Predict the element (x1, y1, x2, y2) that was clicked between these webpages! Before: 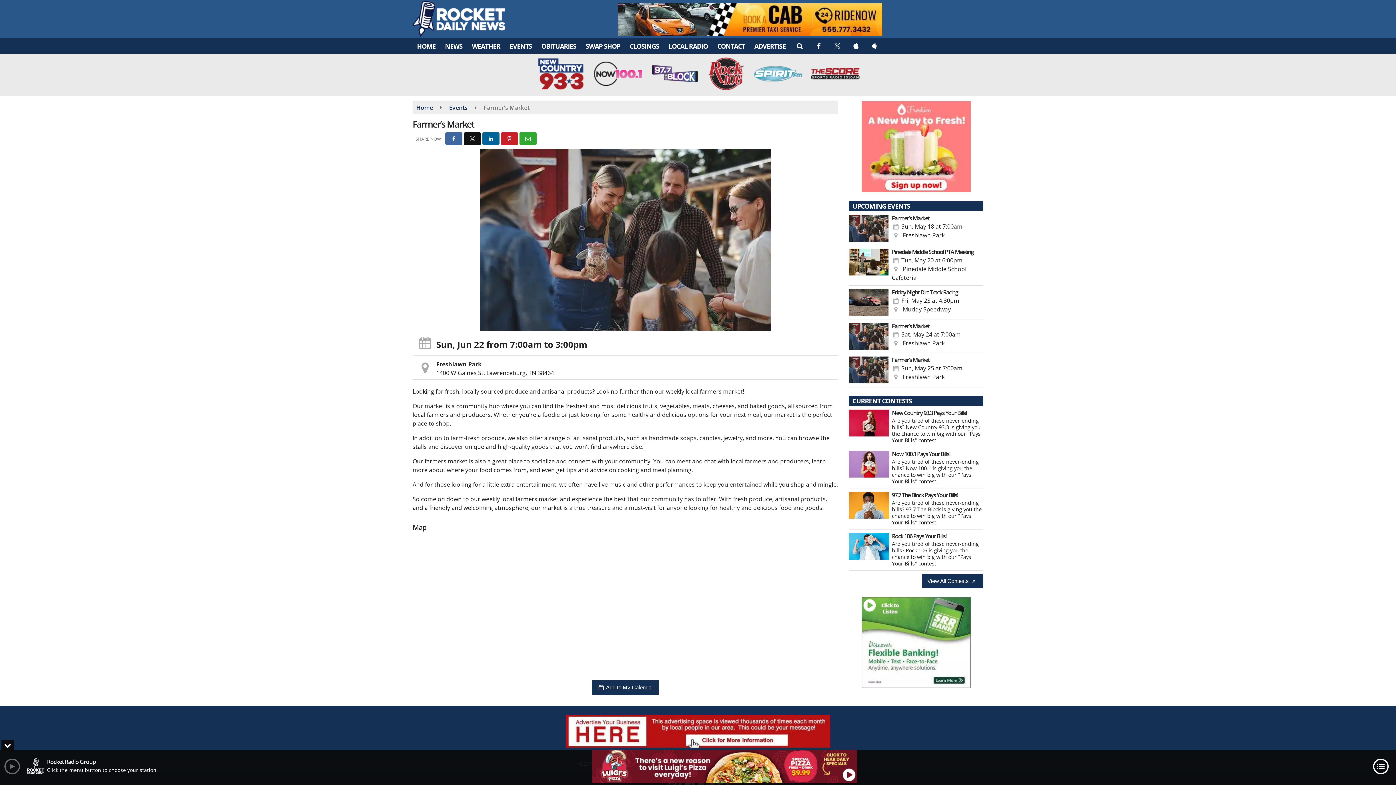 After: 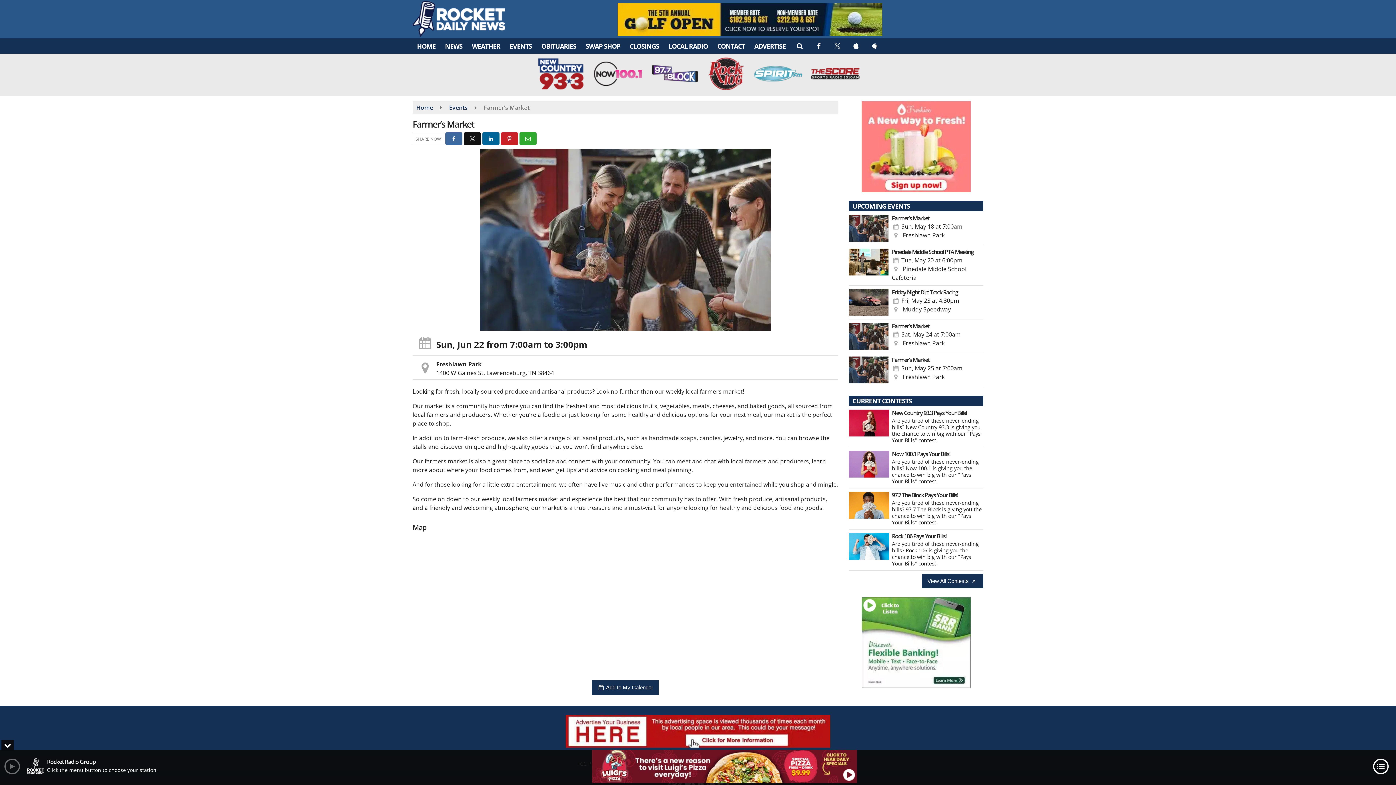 Action: bbox: (617, 3, 882, 36)